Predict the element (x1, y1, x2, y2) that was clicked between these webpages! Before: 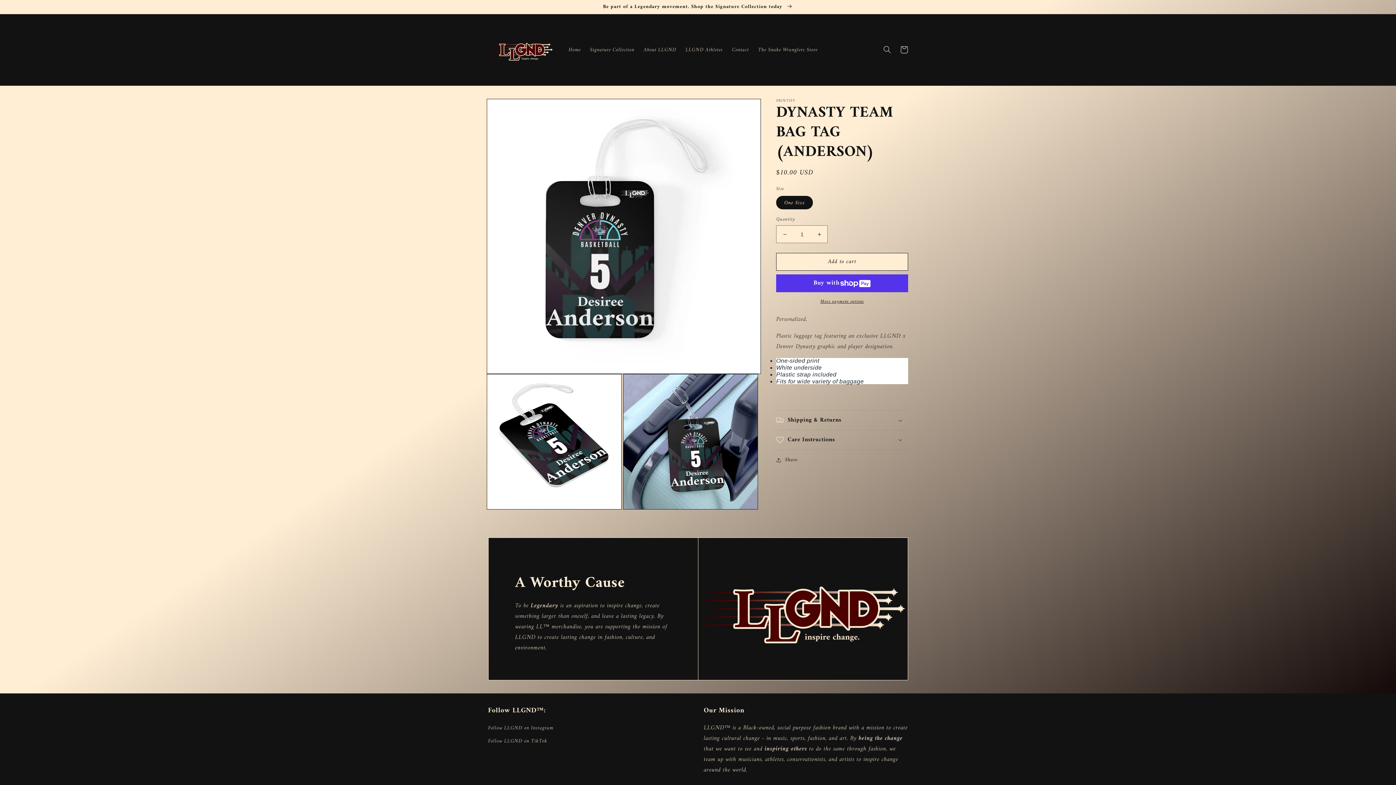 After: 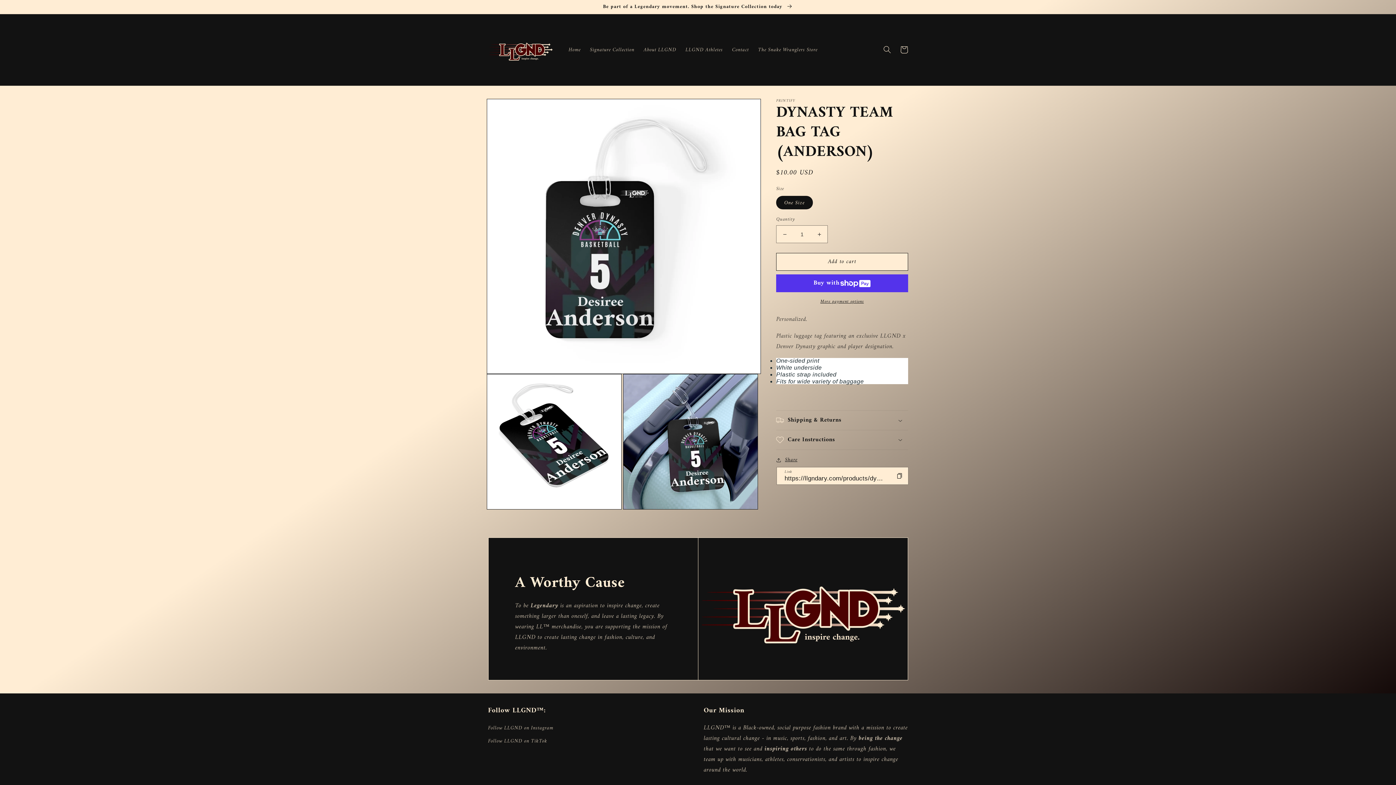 Action: label: Share bbox: (776, 455, 797, 464)